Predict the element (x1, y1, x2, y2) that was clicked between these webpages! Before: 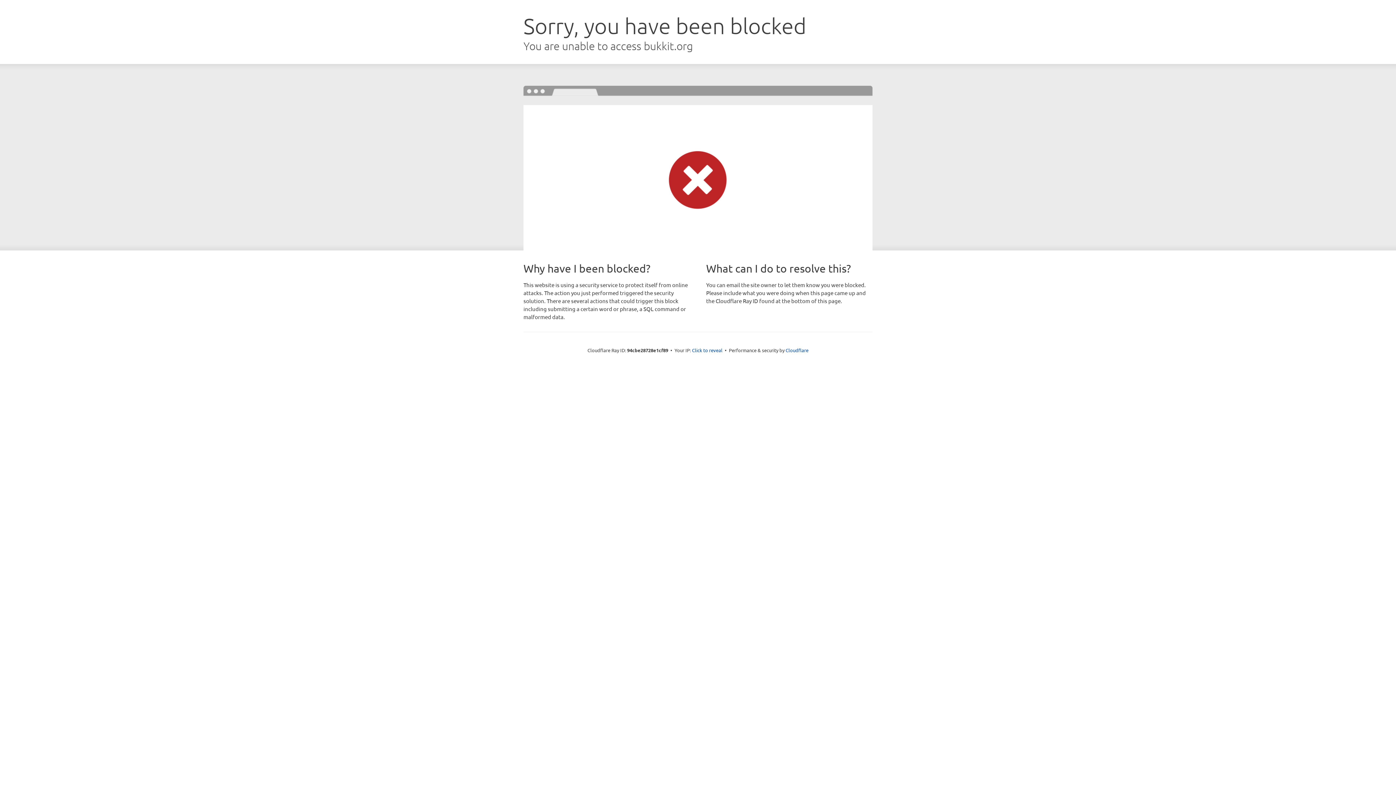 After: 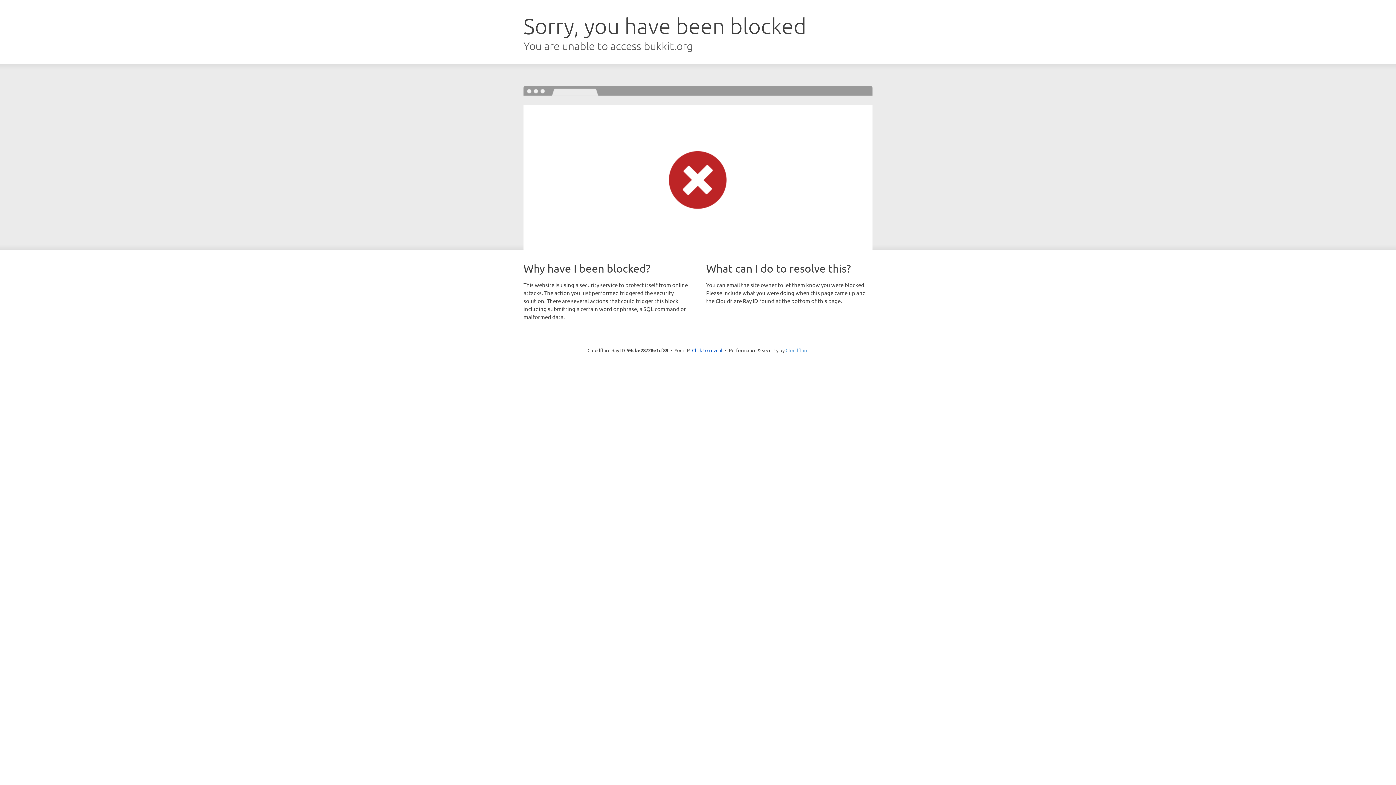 Action: bbox: (785, 347, 808, 353) label: Cloudflare